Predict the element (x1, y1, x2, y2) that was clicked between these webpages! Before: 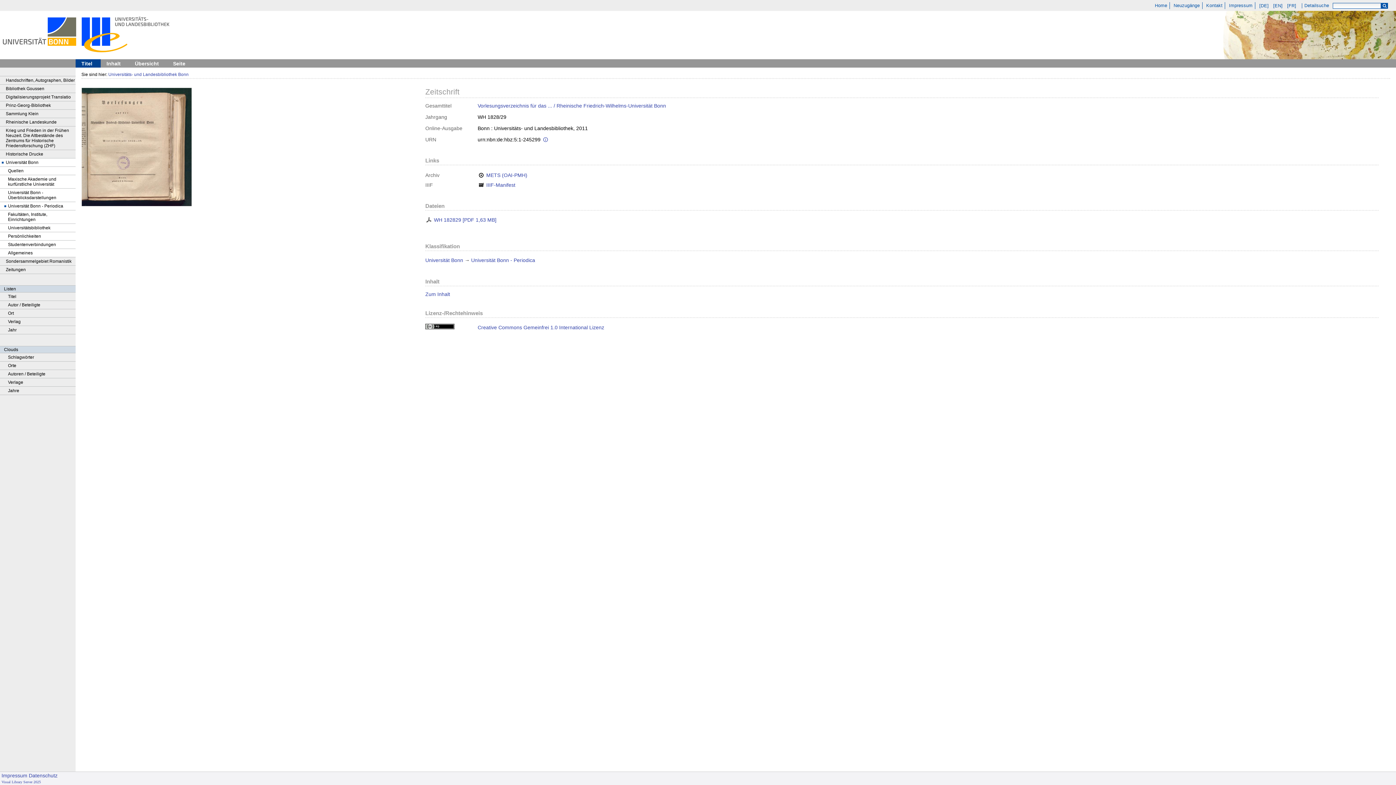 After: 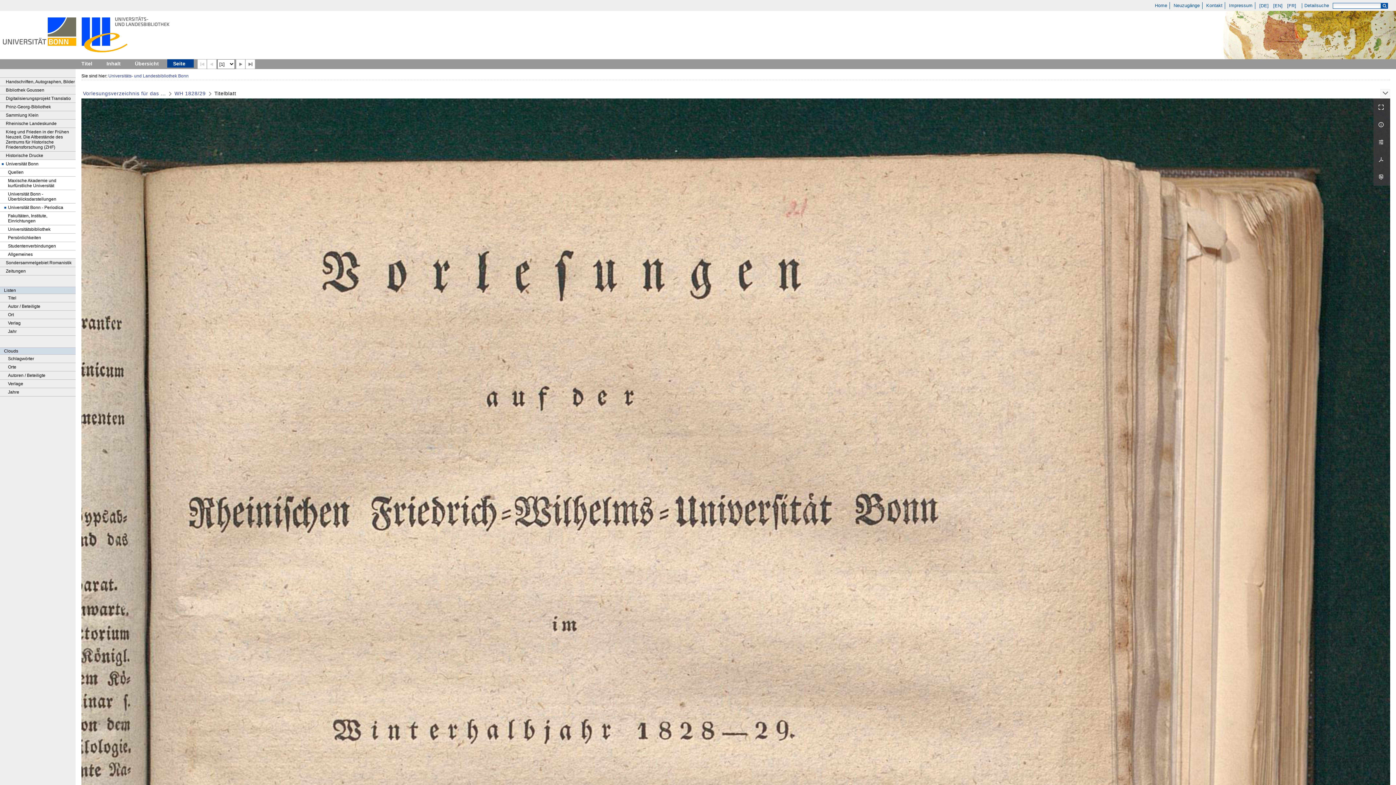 Action: label: Seite bbox: (167, 59, 193, 67)